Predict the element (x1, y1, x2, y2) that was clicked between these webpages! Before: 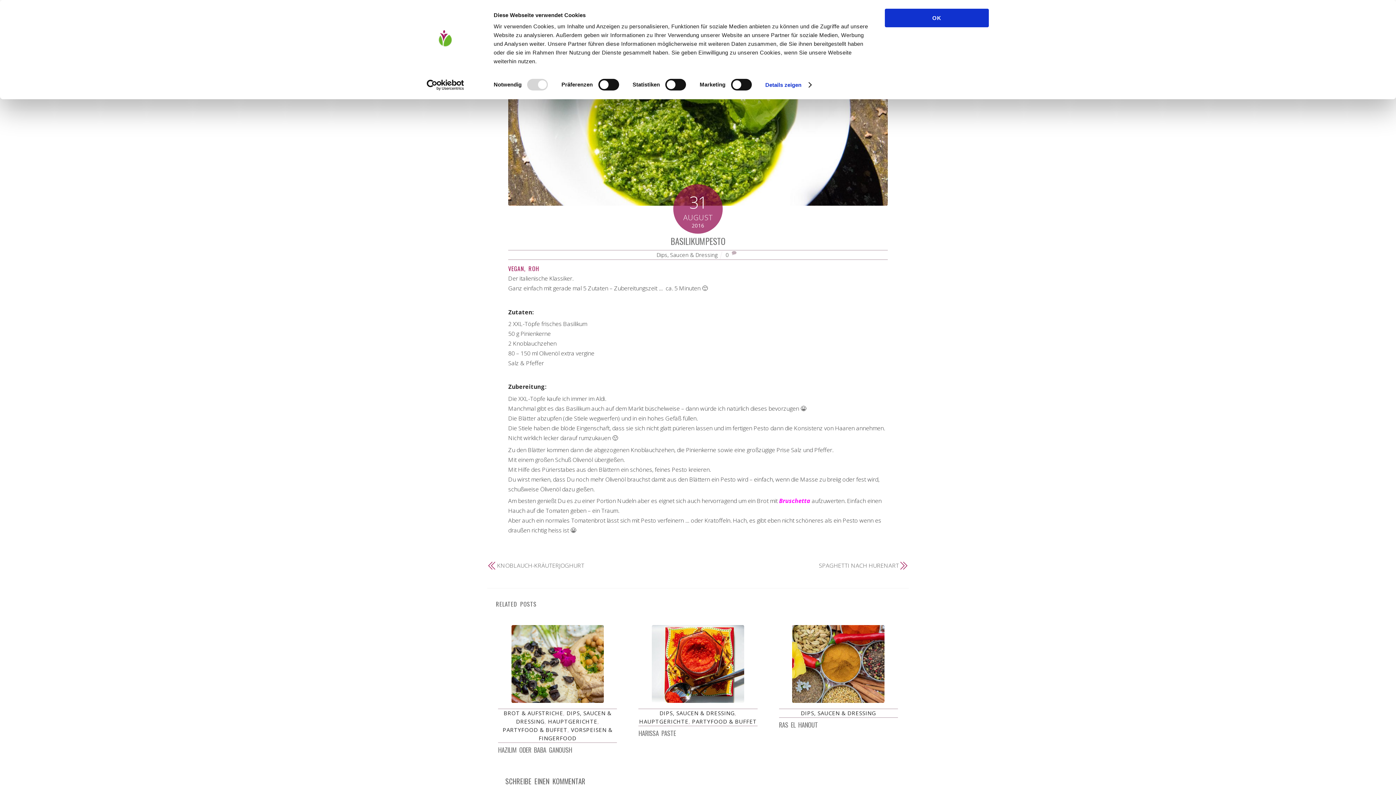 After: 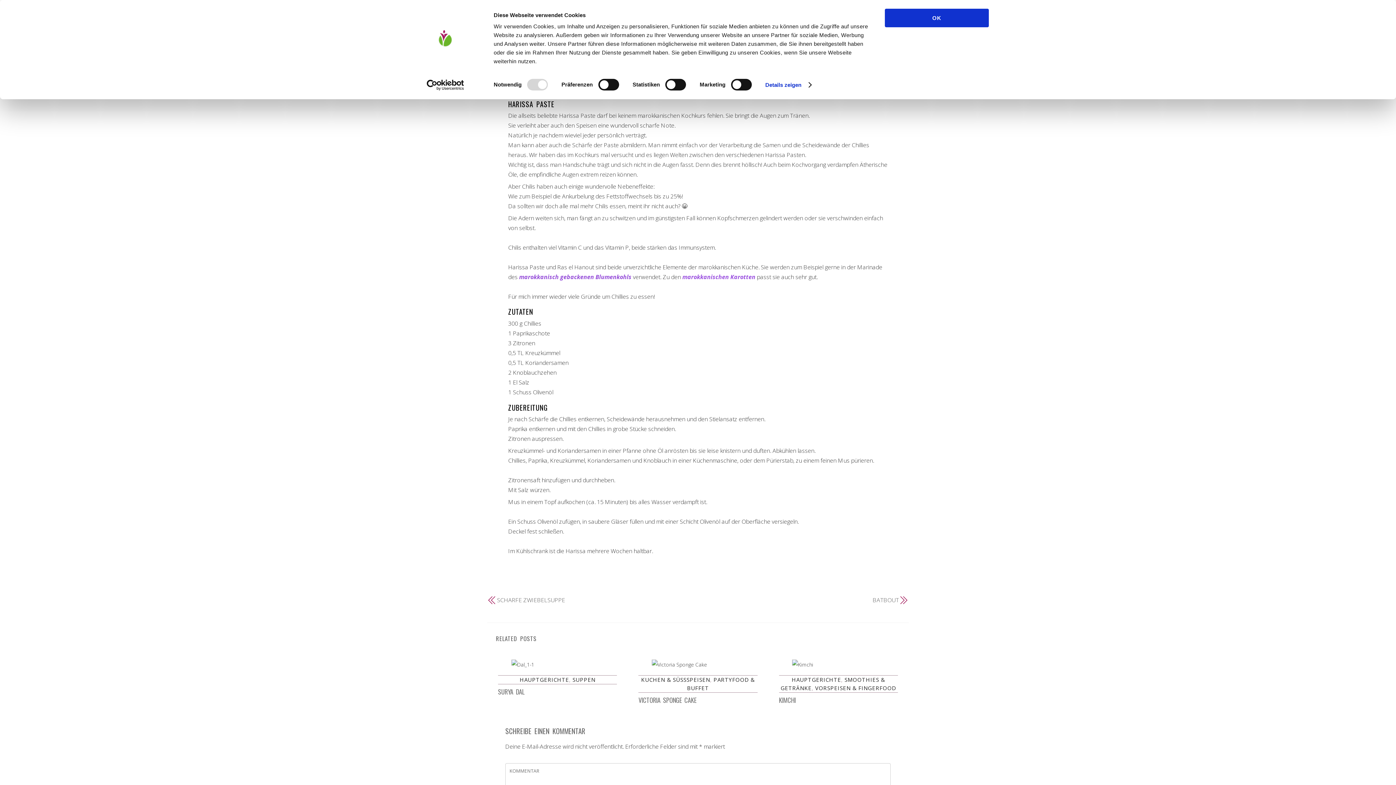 Action: bbox: (638, 728, 676, 738) label: HARISSA PASTE